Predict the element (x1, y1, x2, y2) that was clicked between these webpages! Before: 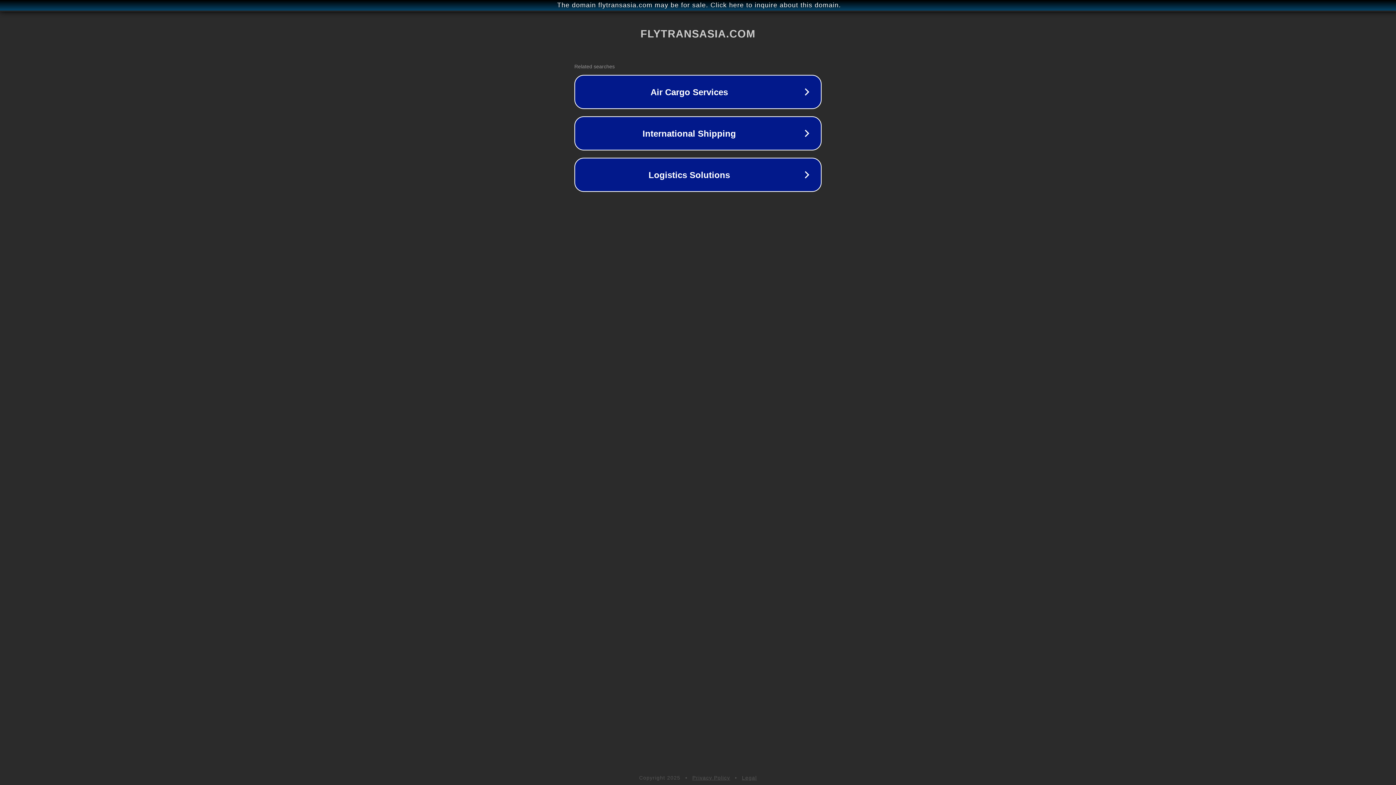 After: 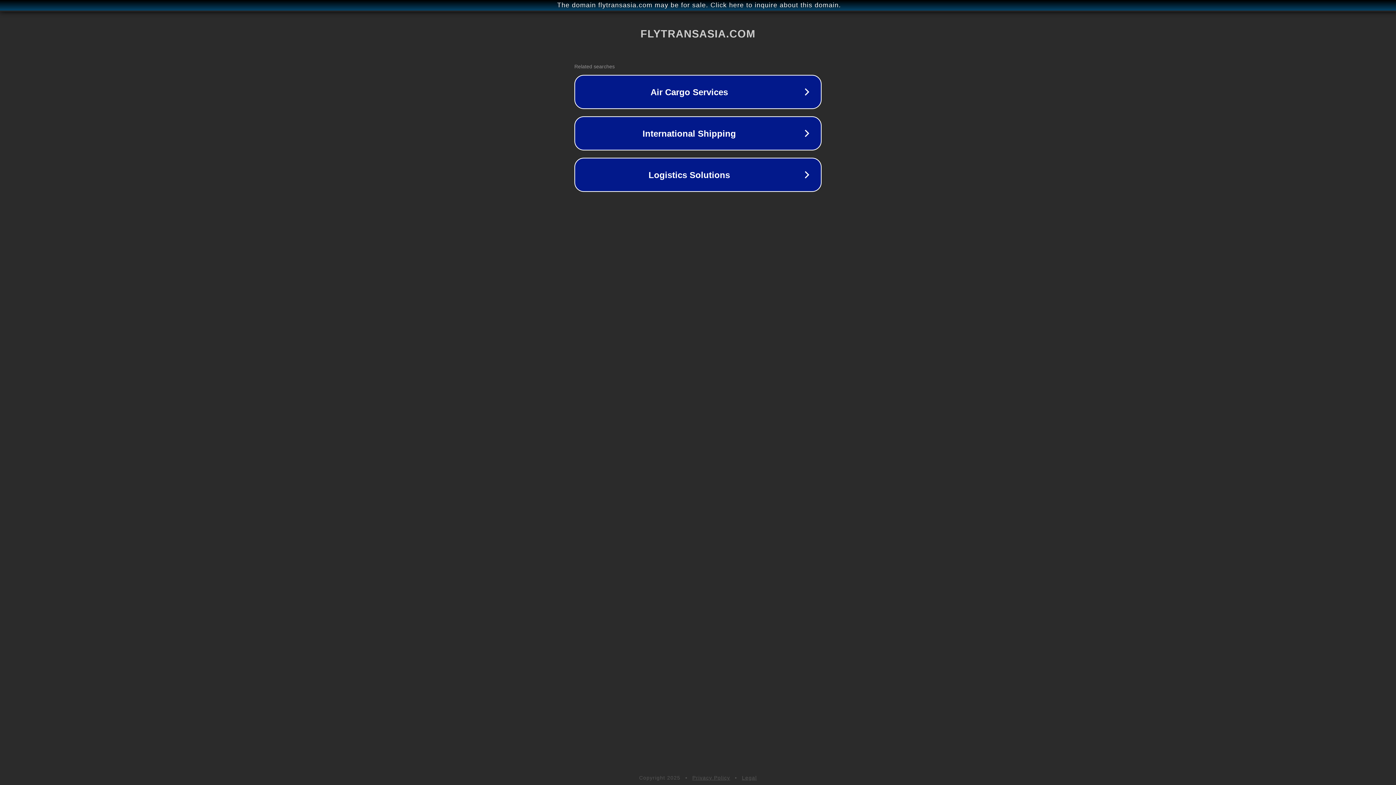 Action: label: Legal bbox: (742, 775, 757, 781)